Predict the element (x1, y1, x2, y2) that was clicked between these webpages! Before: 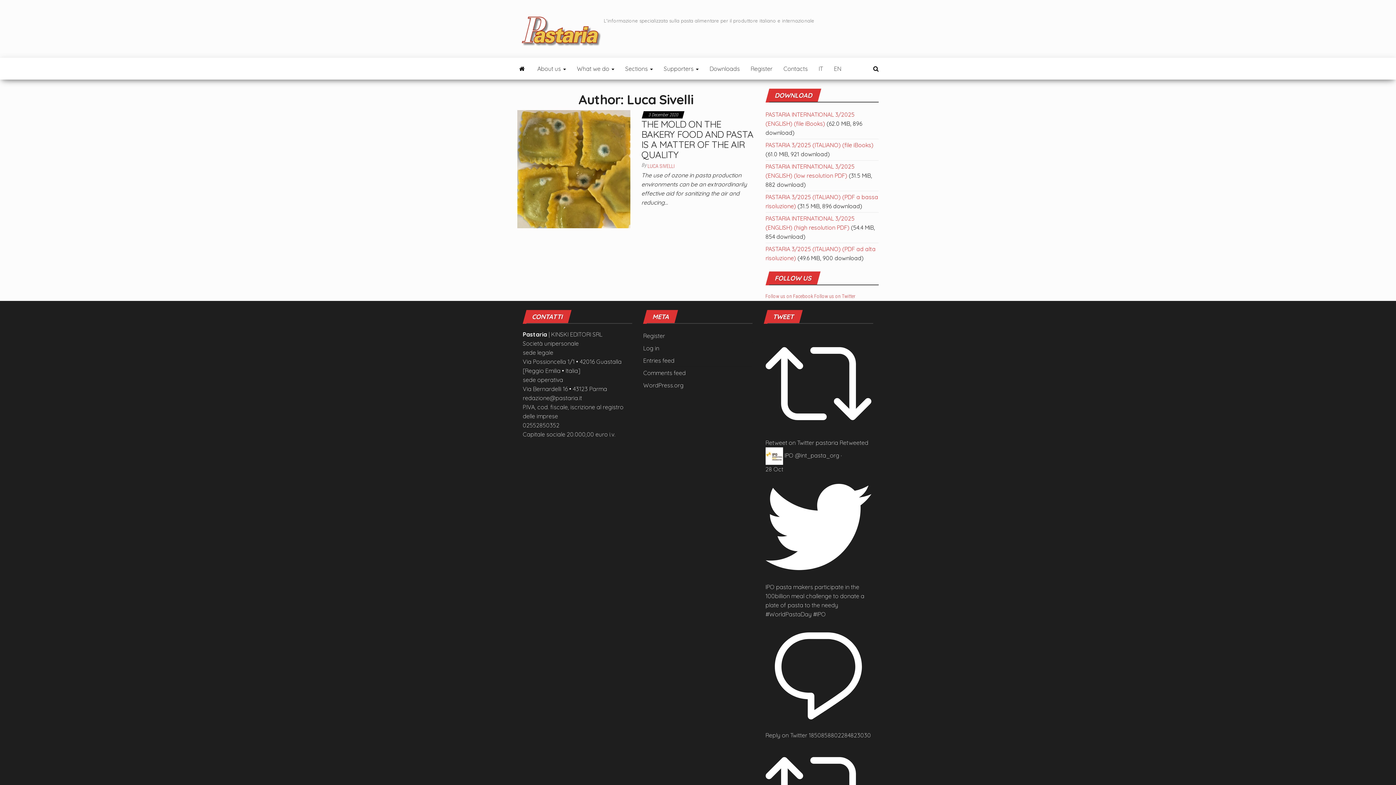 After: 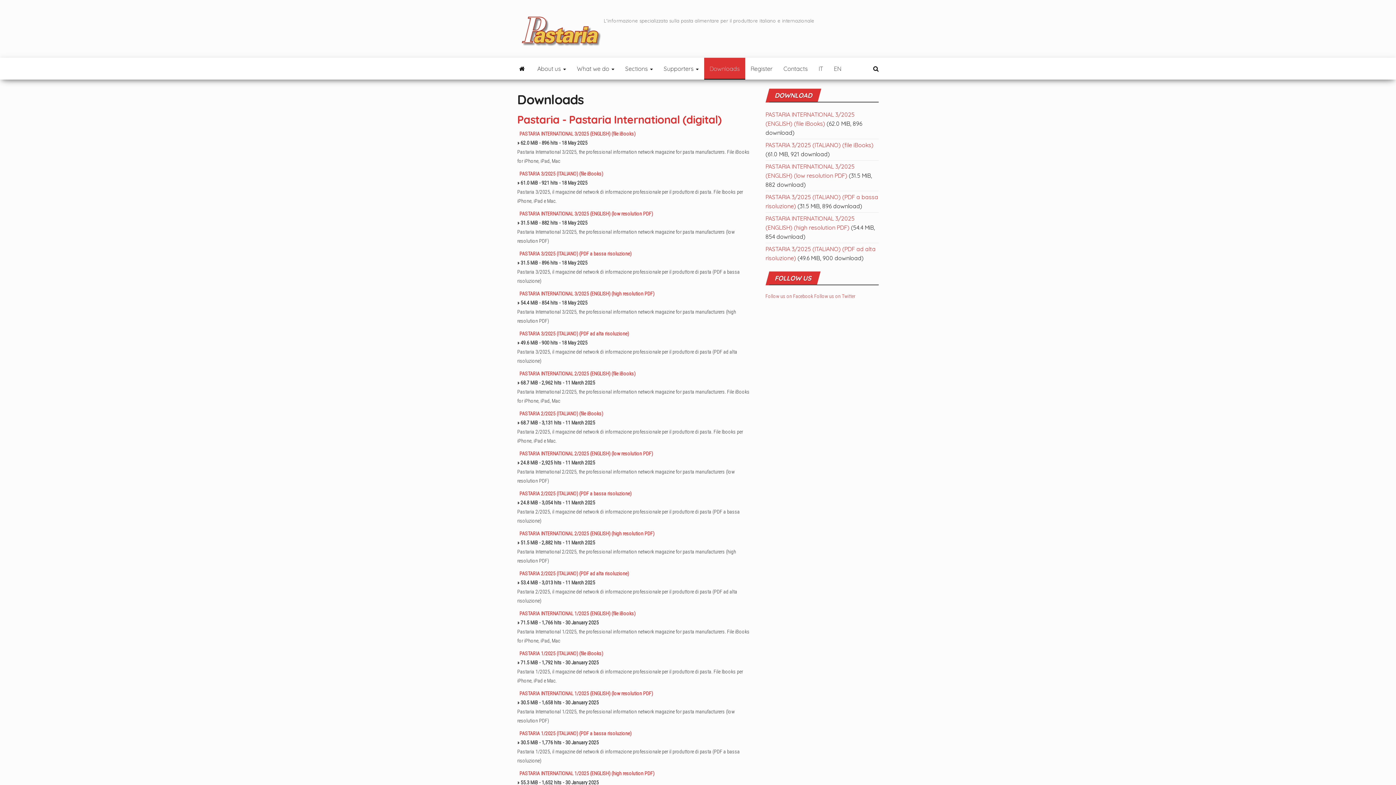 Action: bbox: (704, 57, 745, 79) label: Downloads